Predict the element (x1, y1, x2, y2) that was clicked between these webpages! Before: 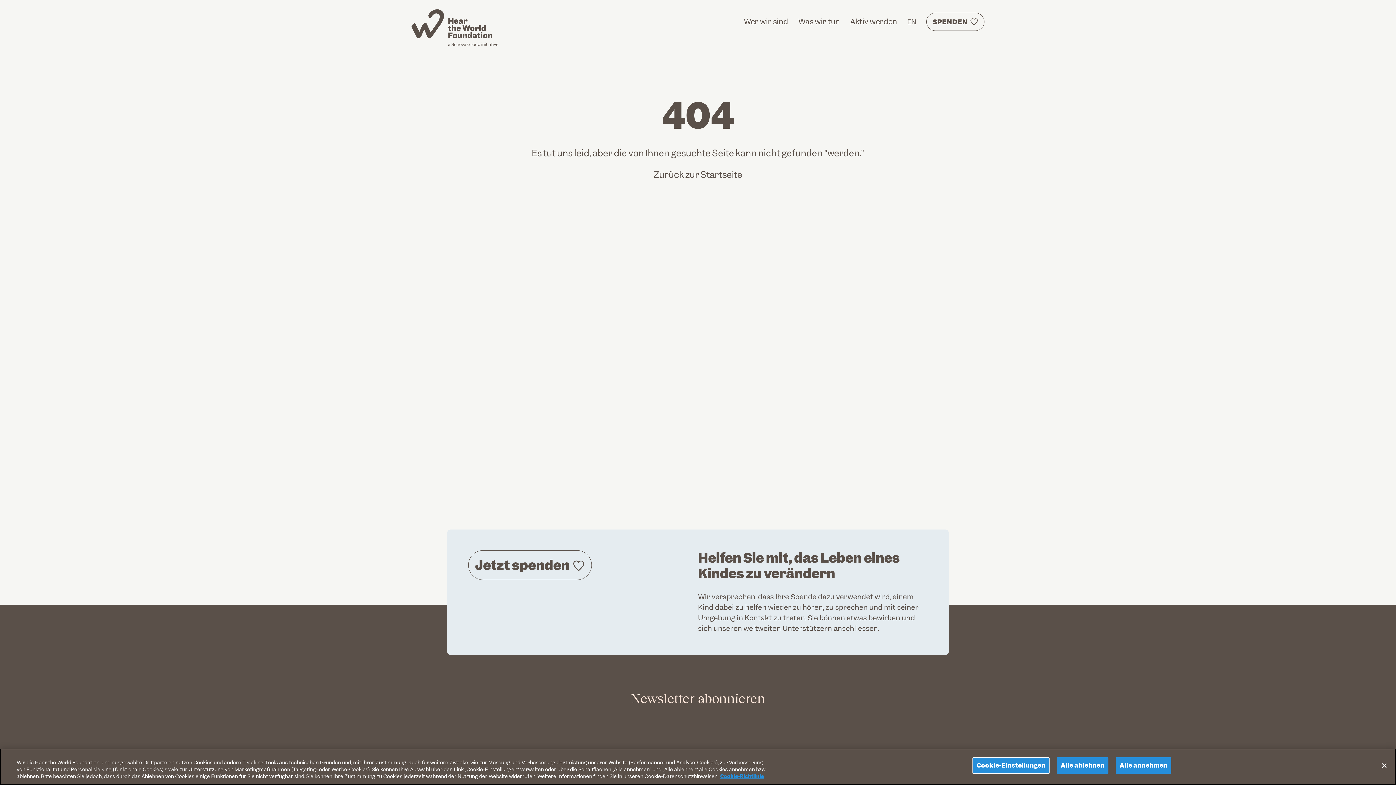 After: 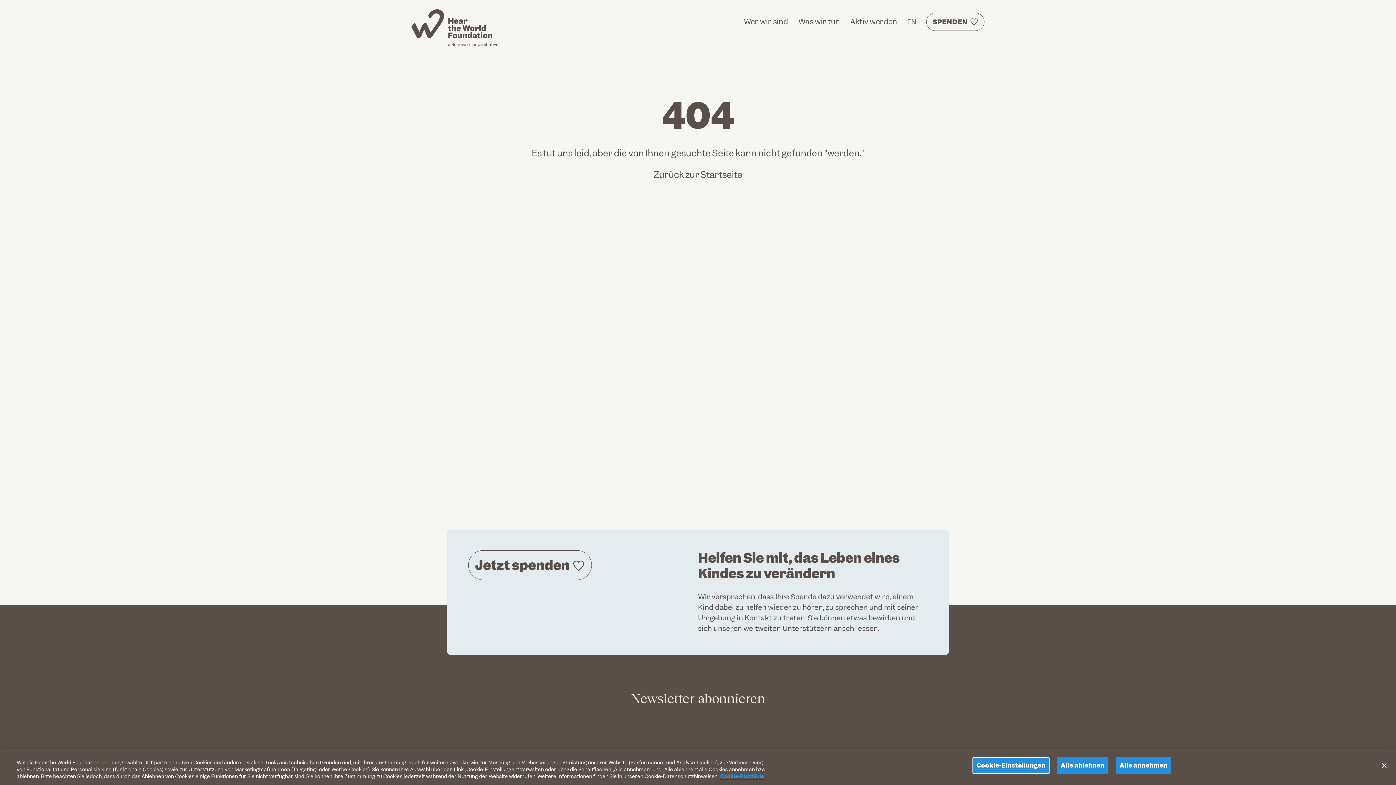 Action: bbox: (720, 773, 764, 779) label: Weitere Informationen zum Datenschutz, wird in neuer registerkarte geöffnet